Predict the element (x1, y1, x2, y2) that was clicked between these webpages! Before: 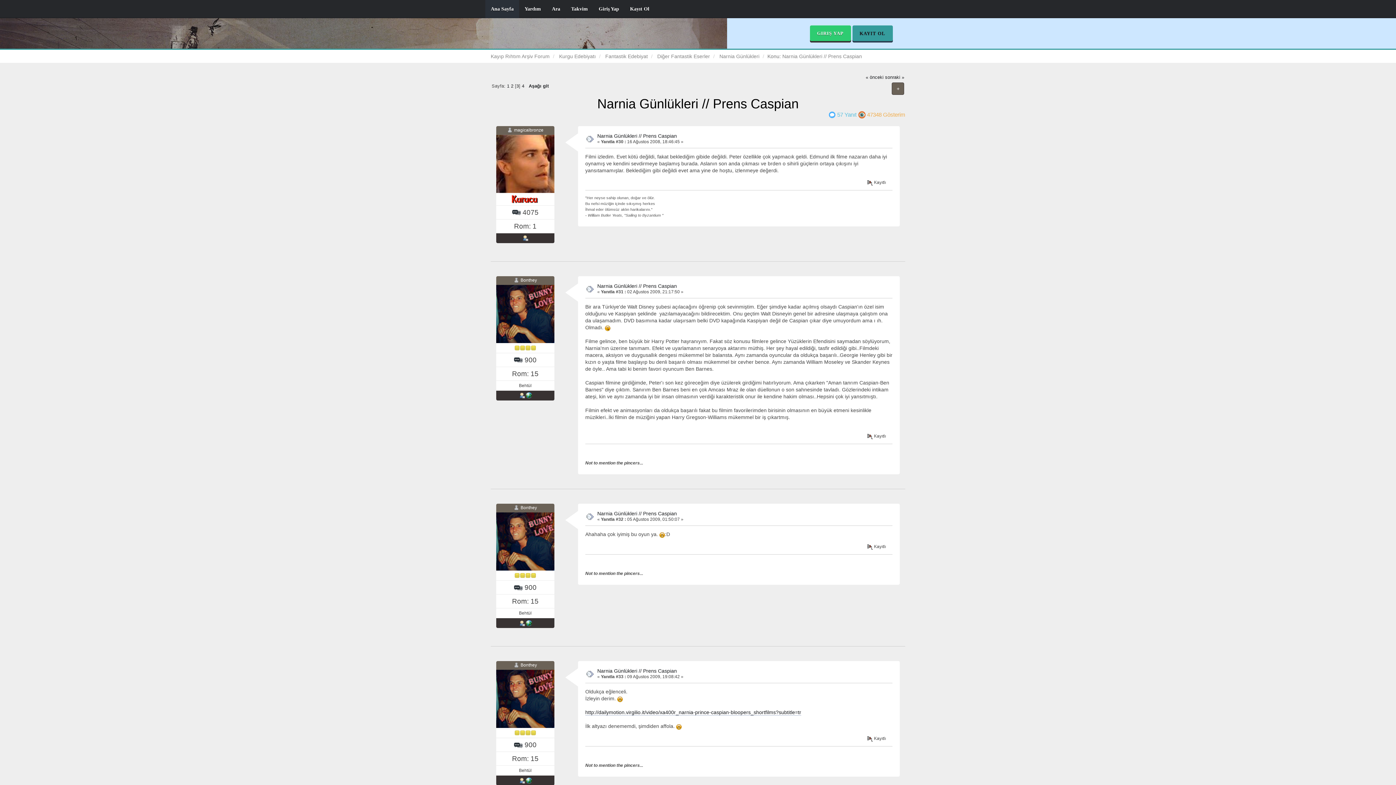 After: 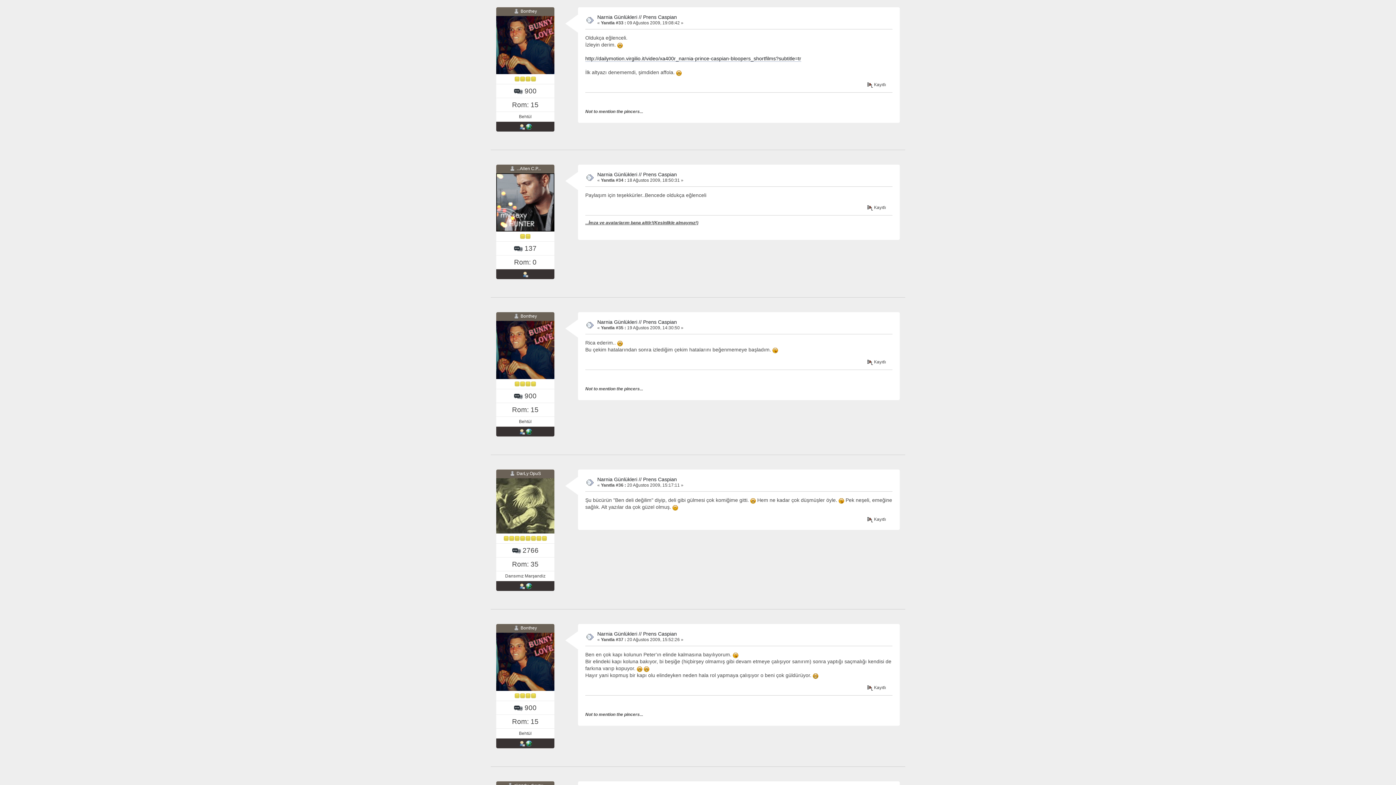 Action: label: Narnia Günlükleri // Prens Caspian bbox: (597, 668, 677, 674)